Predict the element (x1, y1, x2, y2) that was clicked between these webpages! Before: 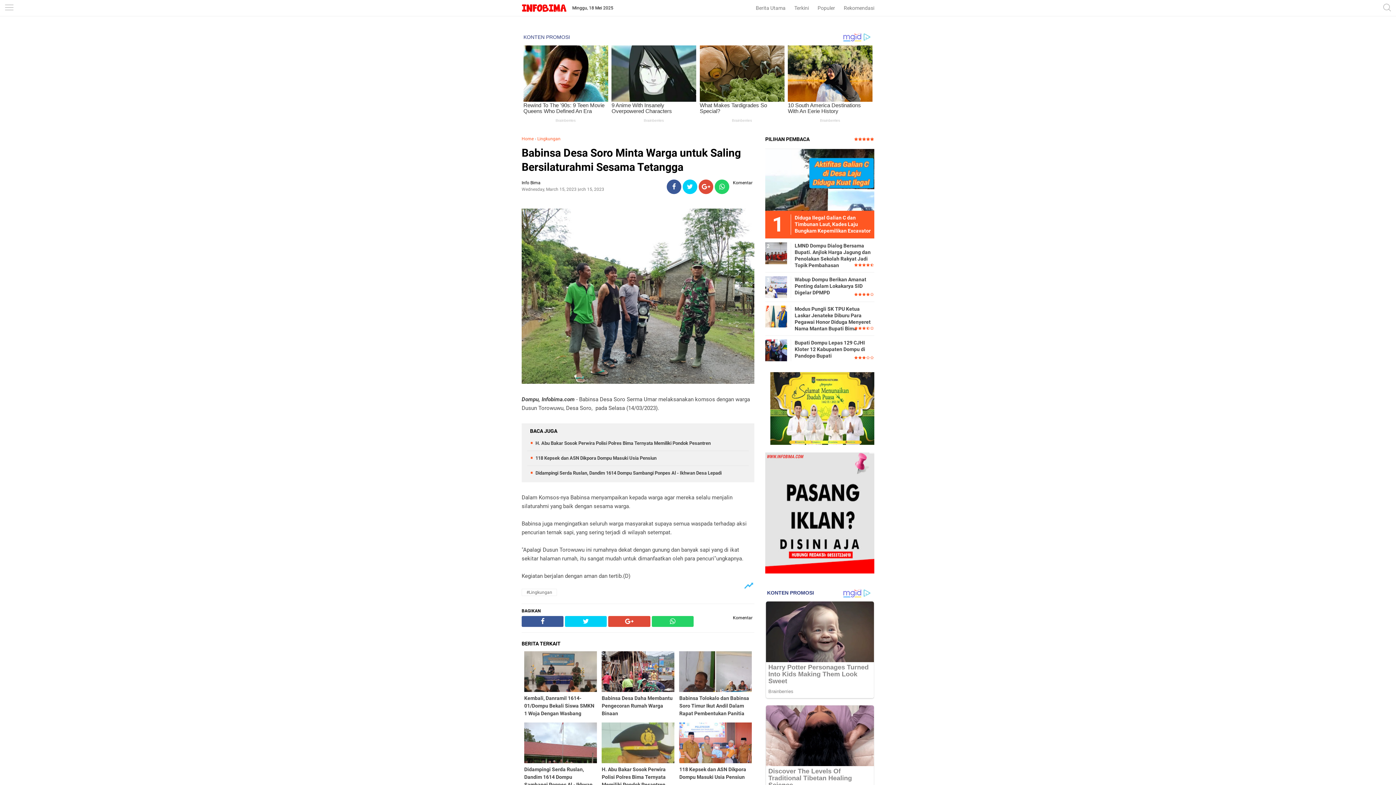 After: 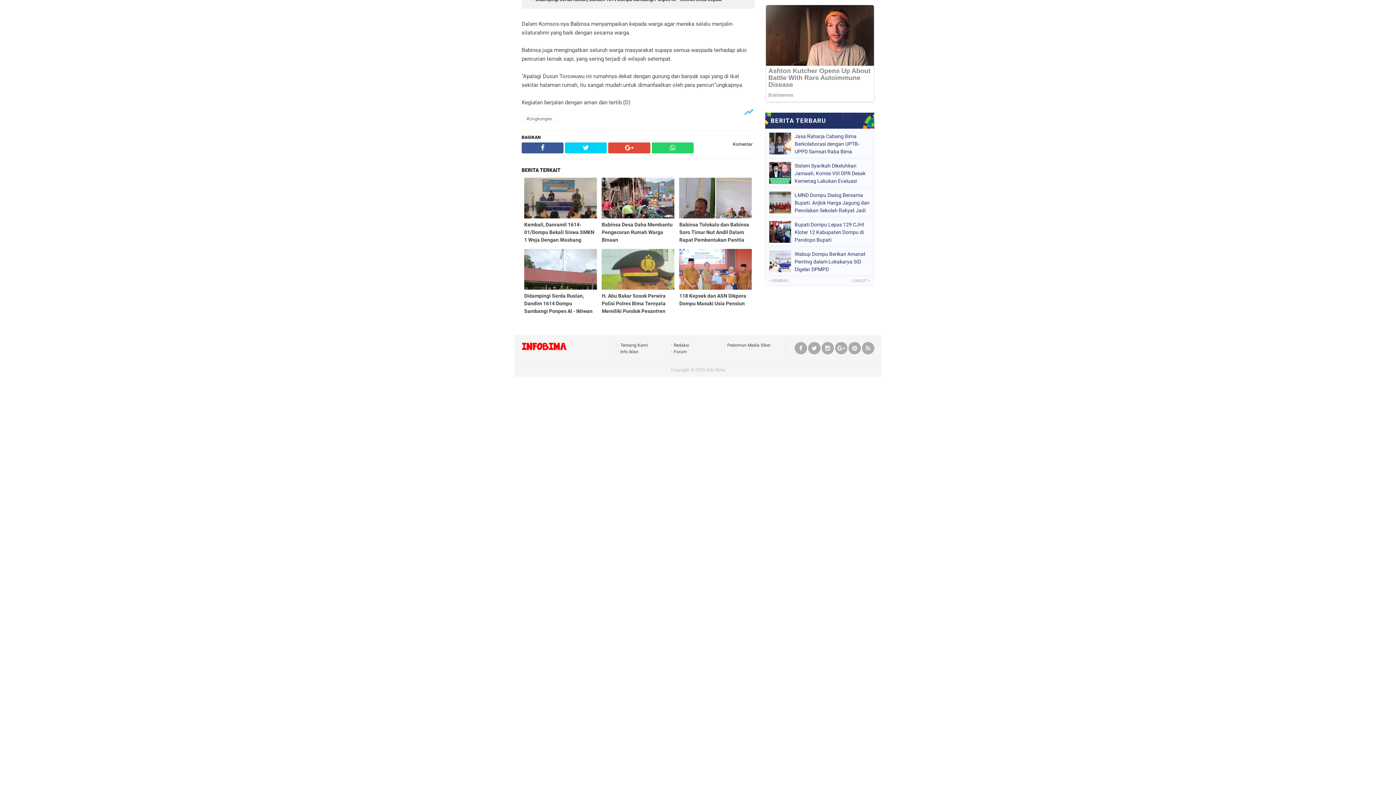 Action: bbox: (733, 614, 752, 621) label: Komentar